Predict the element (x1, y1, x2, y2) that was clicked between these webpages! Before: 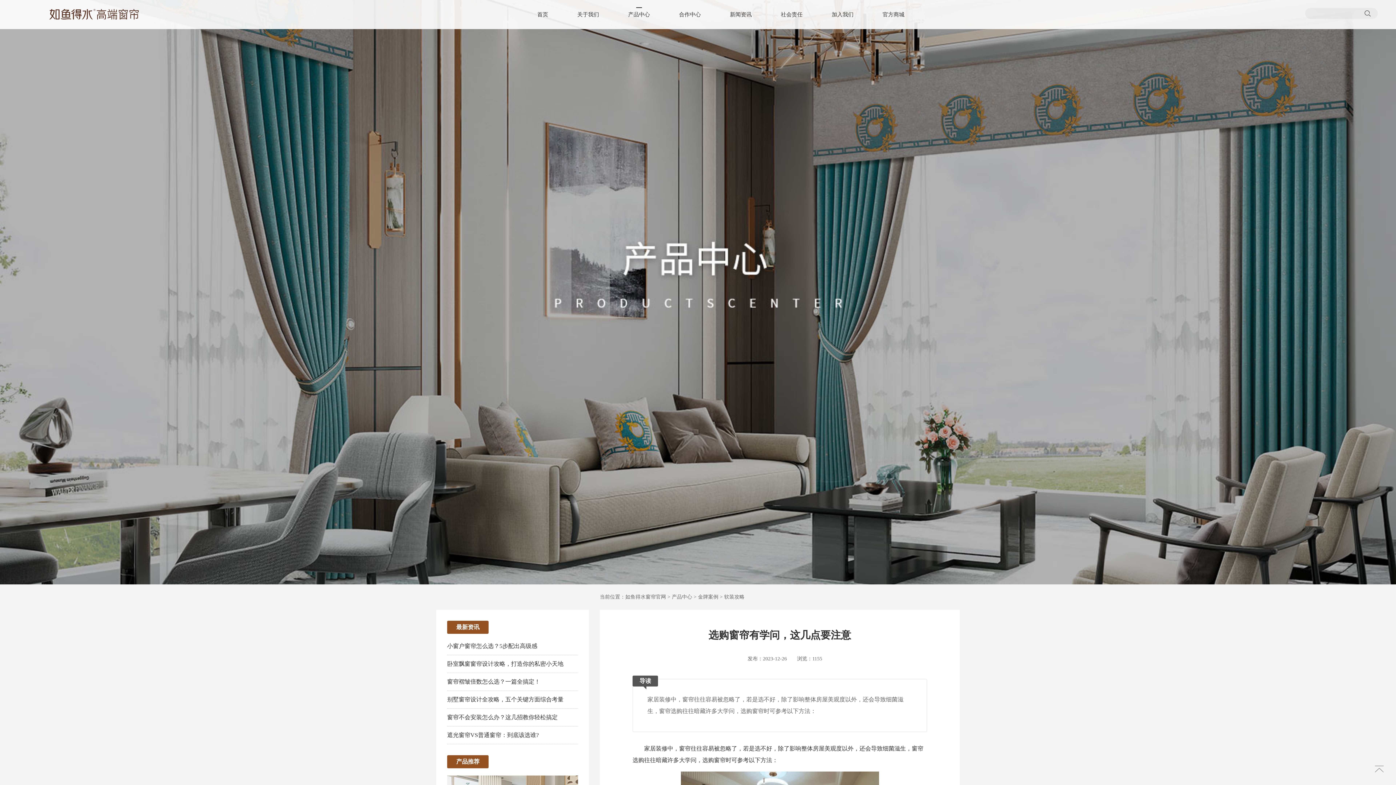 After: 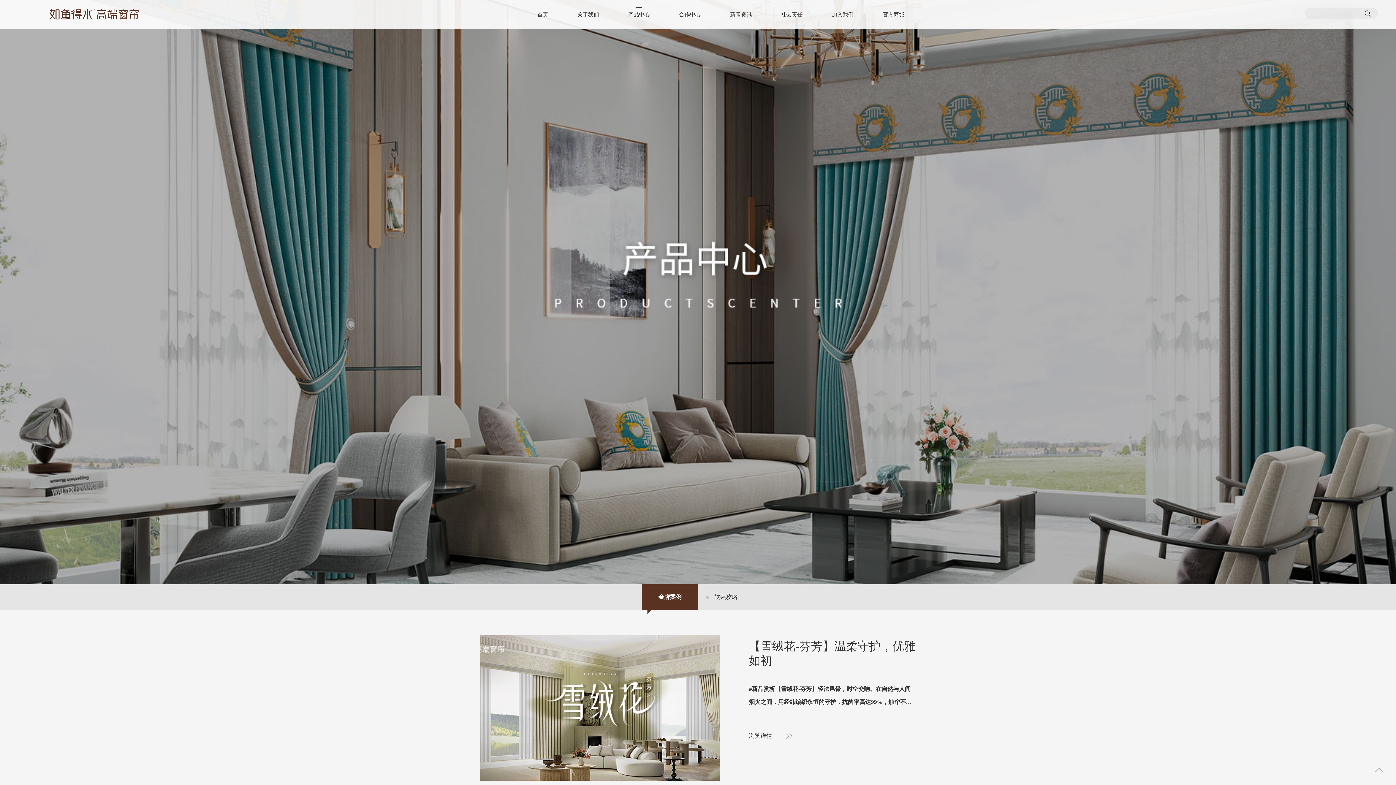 Action: label: 金牌案例 bbox: (698, 594, 718, 600)